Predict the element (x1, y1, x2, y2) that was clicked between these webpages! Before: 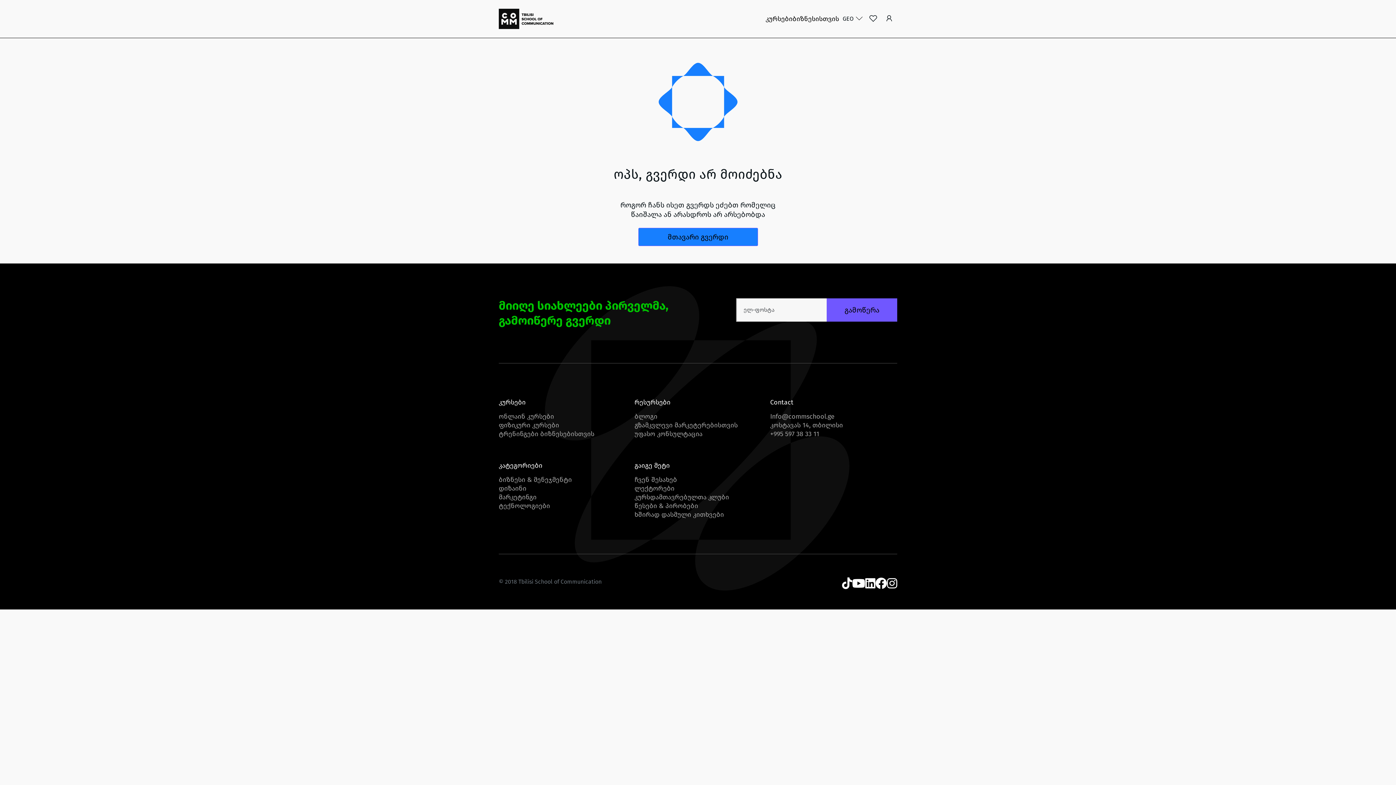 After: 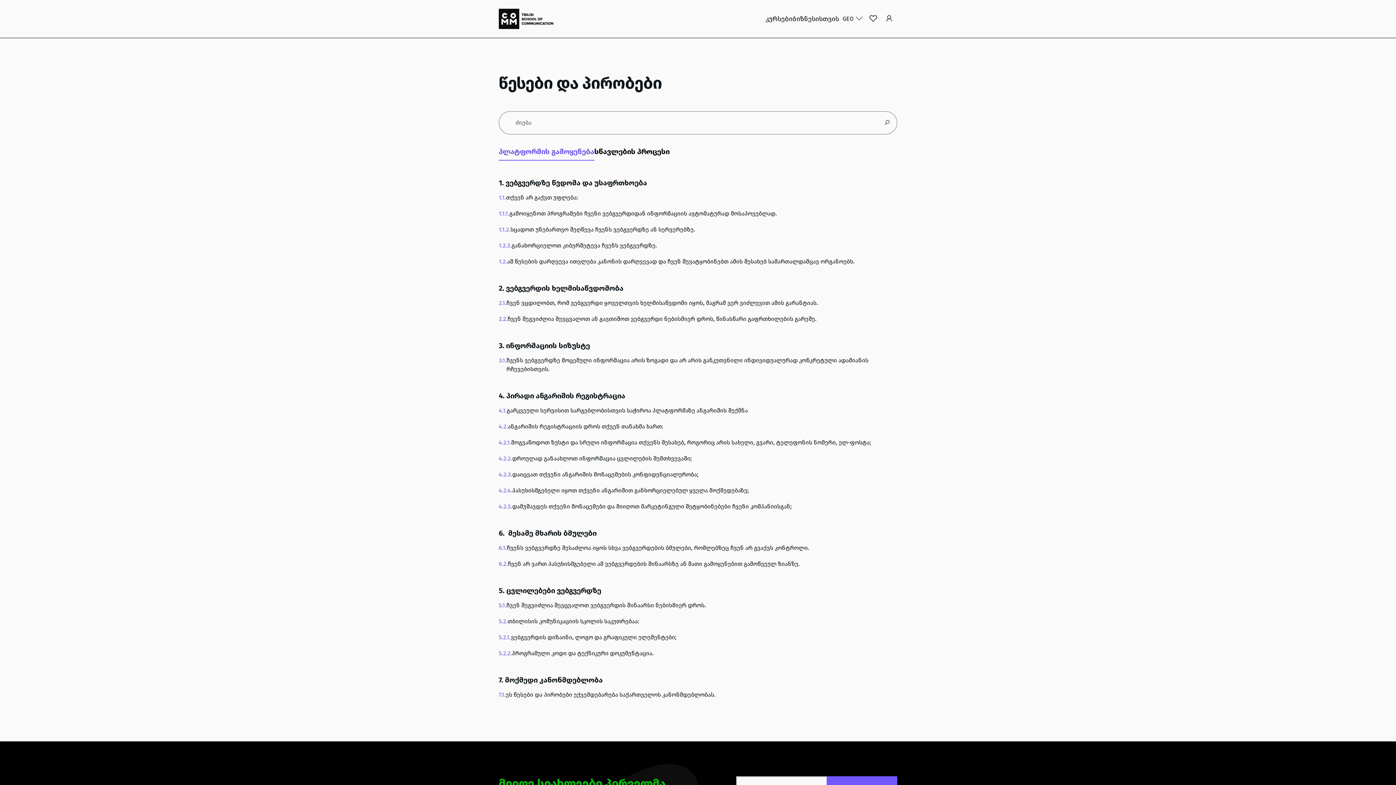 Action: label: წესები & პირობები bbox: (634, 502, 698, 510)